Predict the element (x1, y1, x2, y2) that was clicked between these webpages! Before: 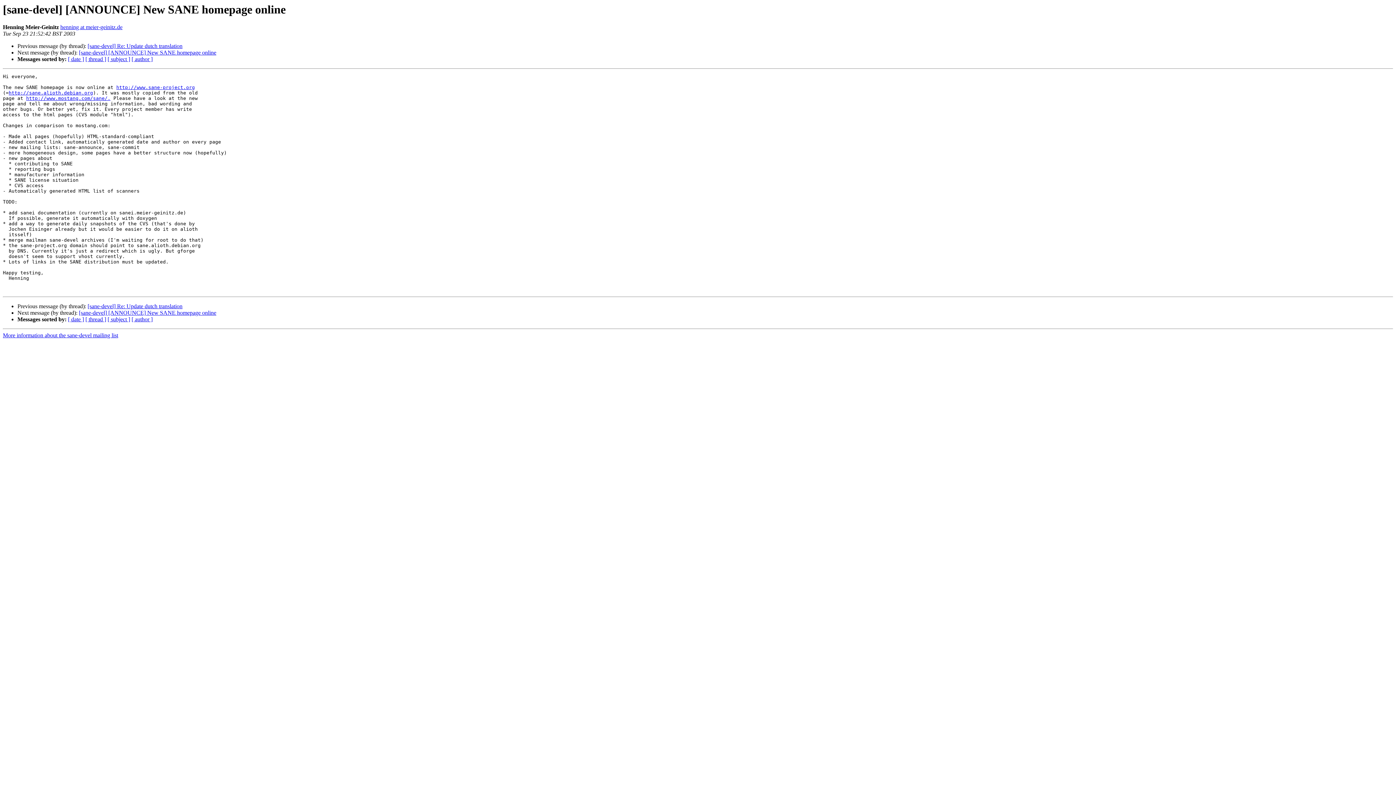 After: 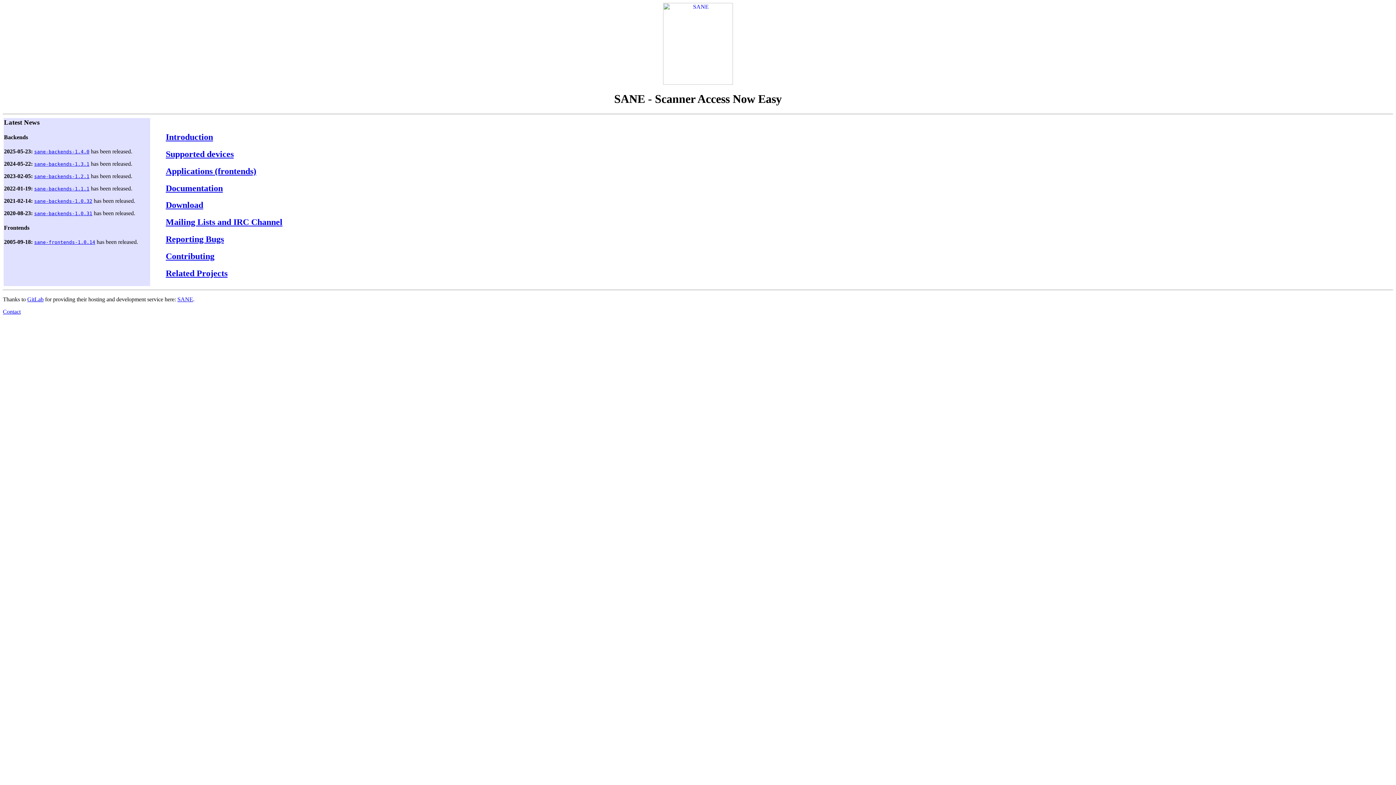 Action: label: http://www.sane-project.org bbox: (116, 84, 194, 90)